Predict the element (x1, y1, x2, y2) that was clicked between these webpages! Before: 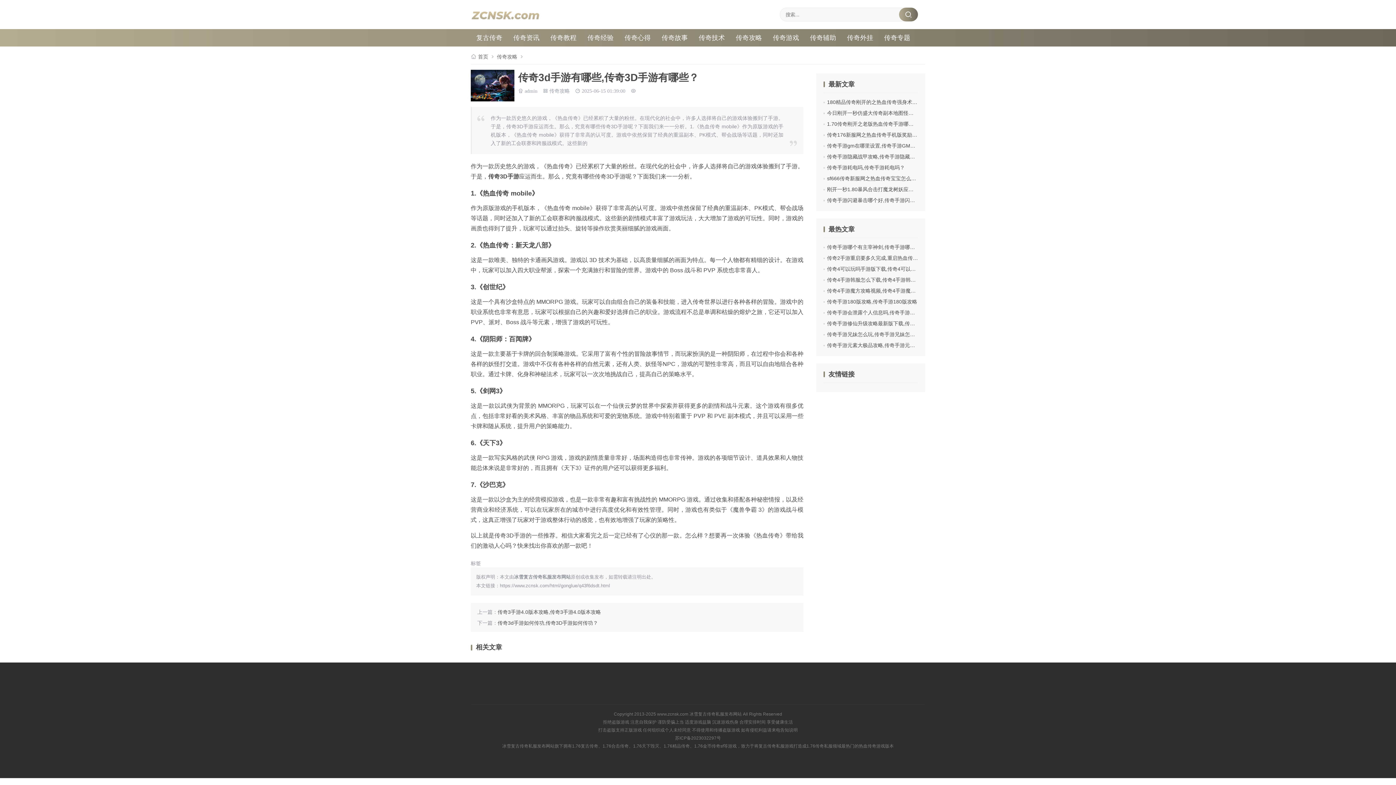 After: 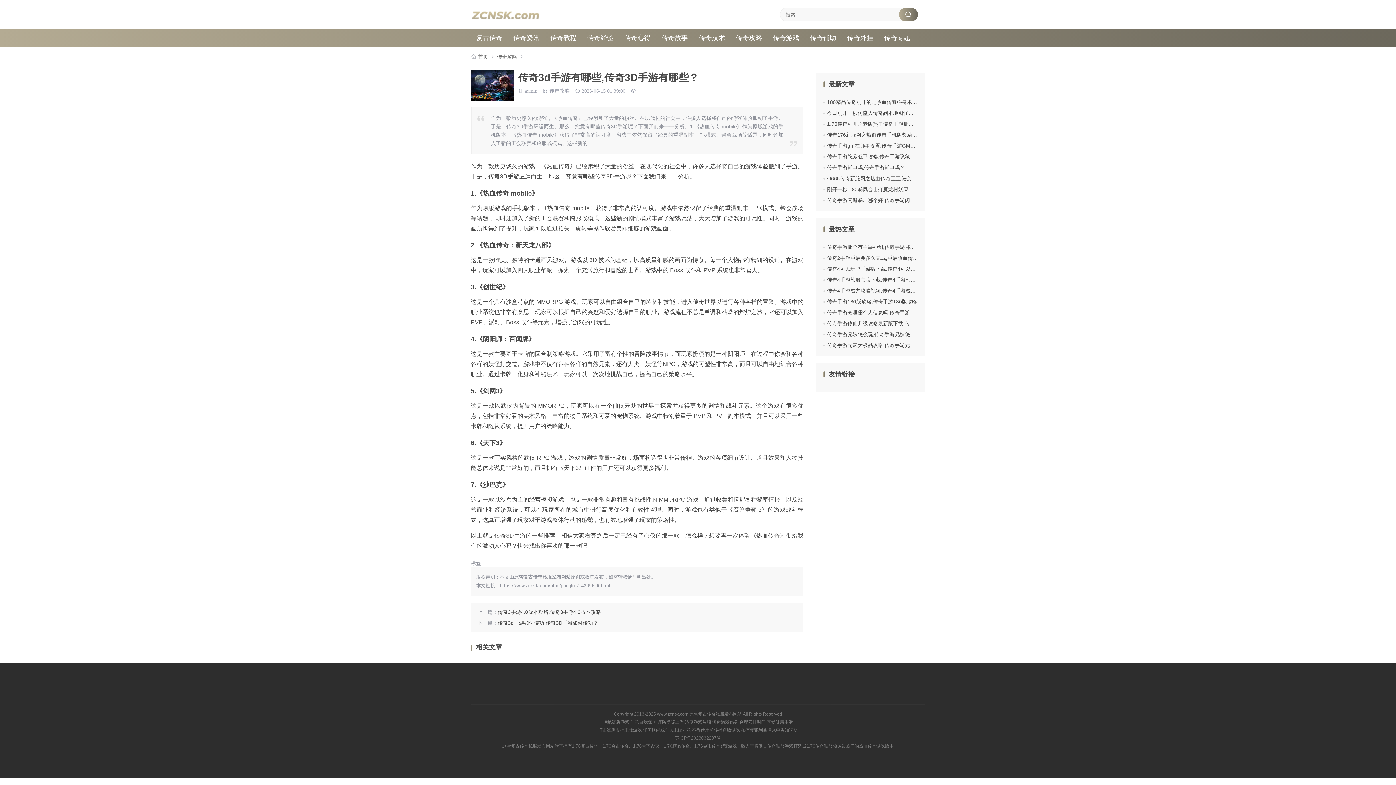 Action: bbox: (500, 583, 610, 588) label: https://www.zcnsk.com/html/gonglue/q43f6dsdt.html